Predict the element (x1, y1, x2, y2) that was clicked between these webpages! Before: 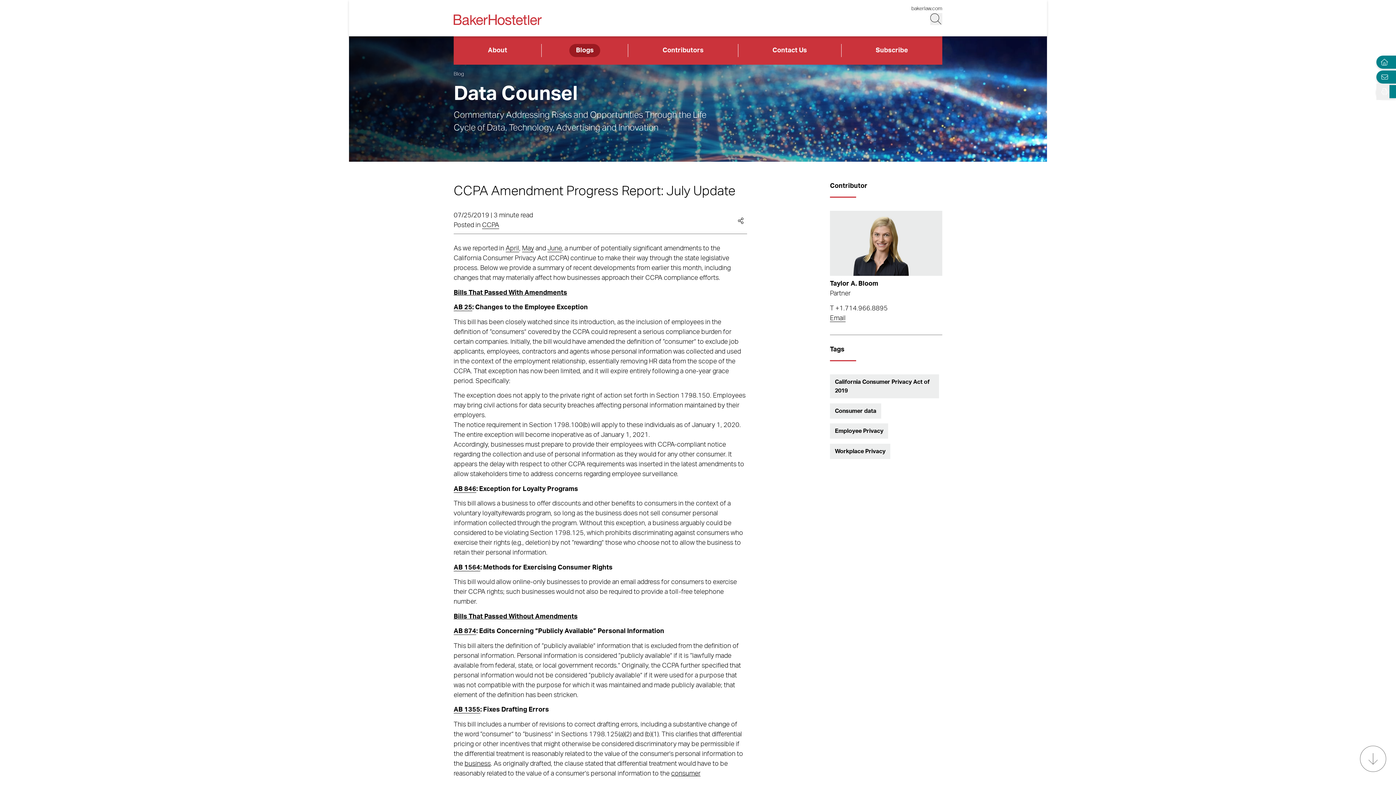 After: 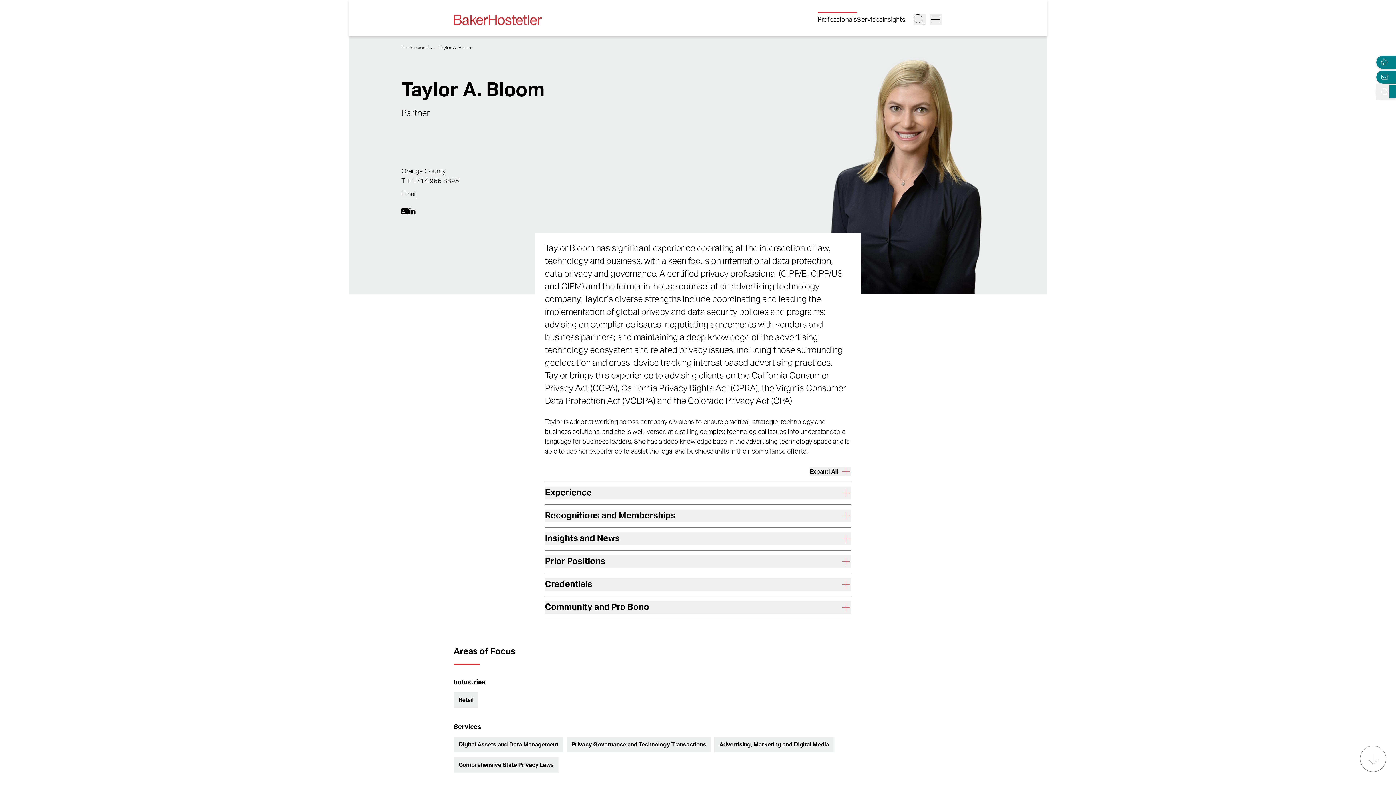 Action: bbox: (830, 210, 942, 276) label: Read more about Taylor A. Bloom